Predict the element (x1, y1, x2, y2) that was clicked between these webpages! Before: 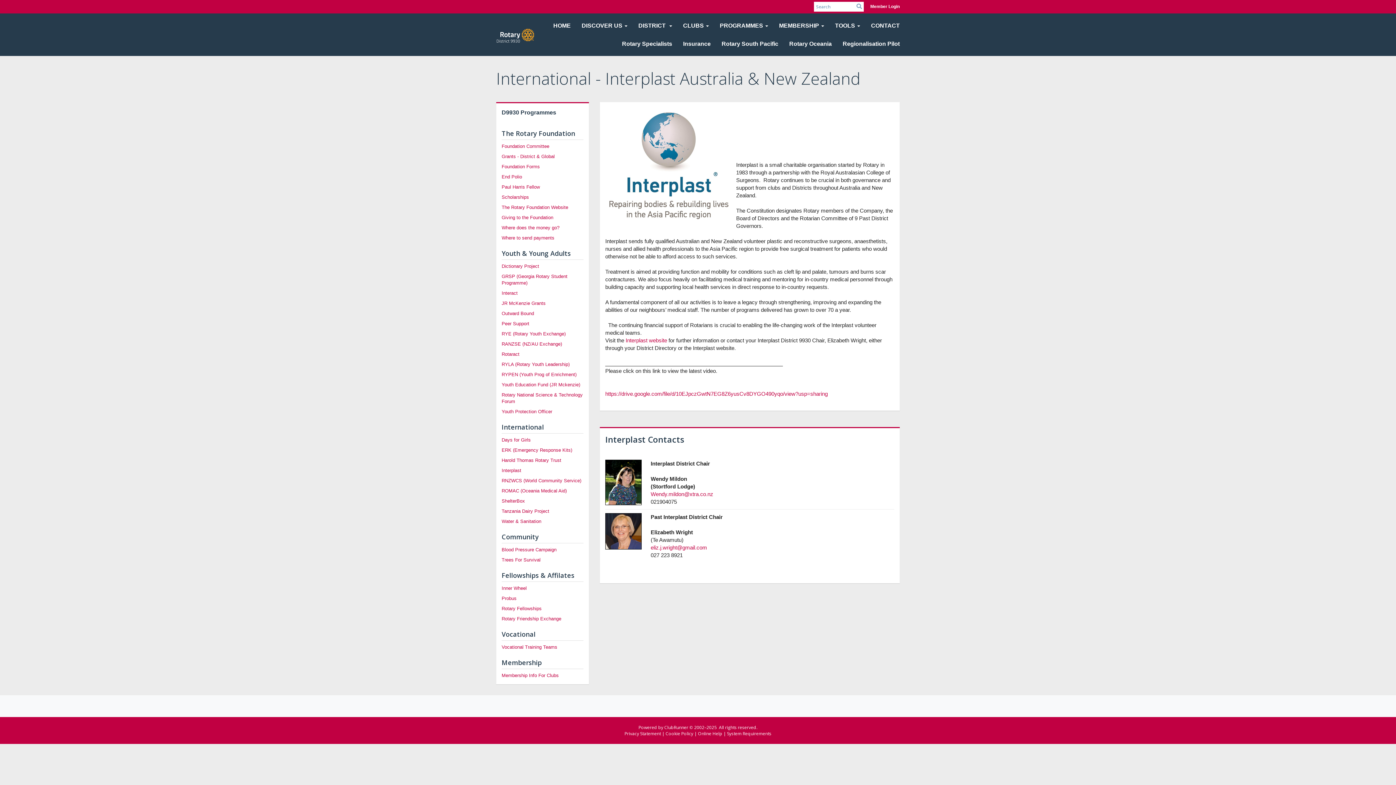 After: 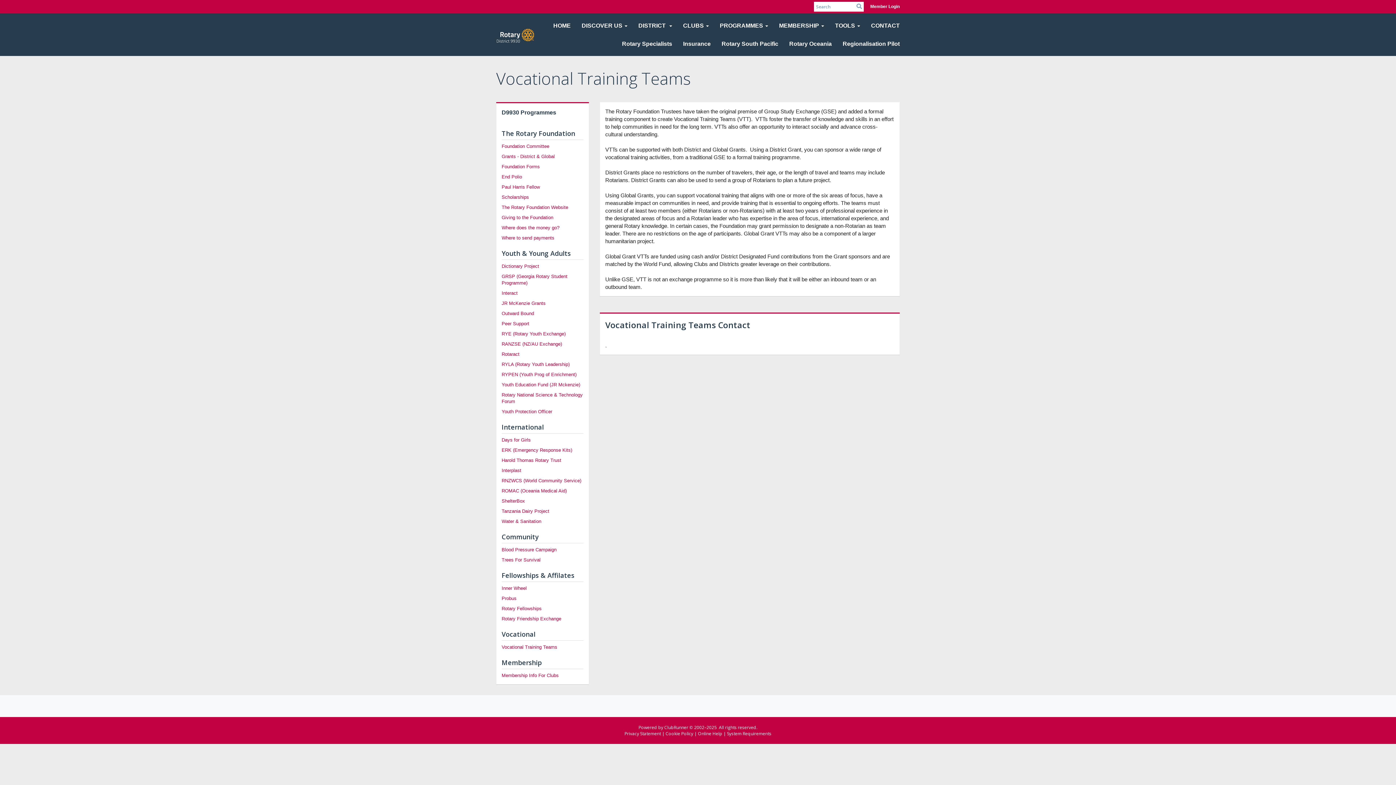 Action: bbox: (501, 644, 557, 650) label: Vocational Training Teams